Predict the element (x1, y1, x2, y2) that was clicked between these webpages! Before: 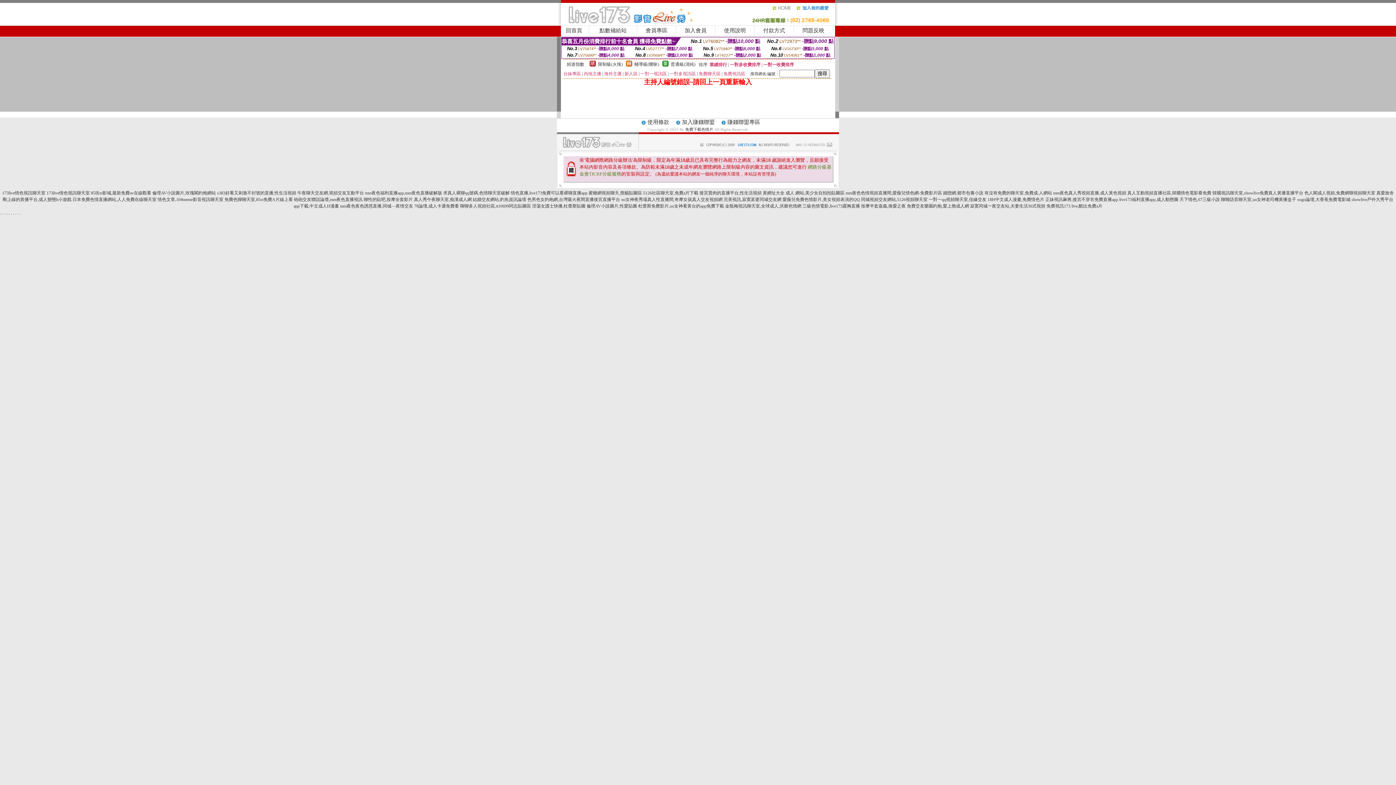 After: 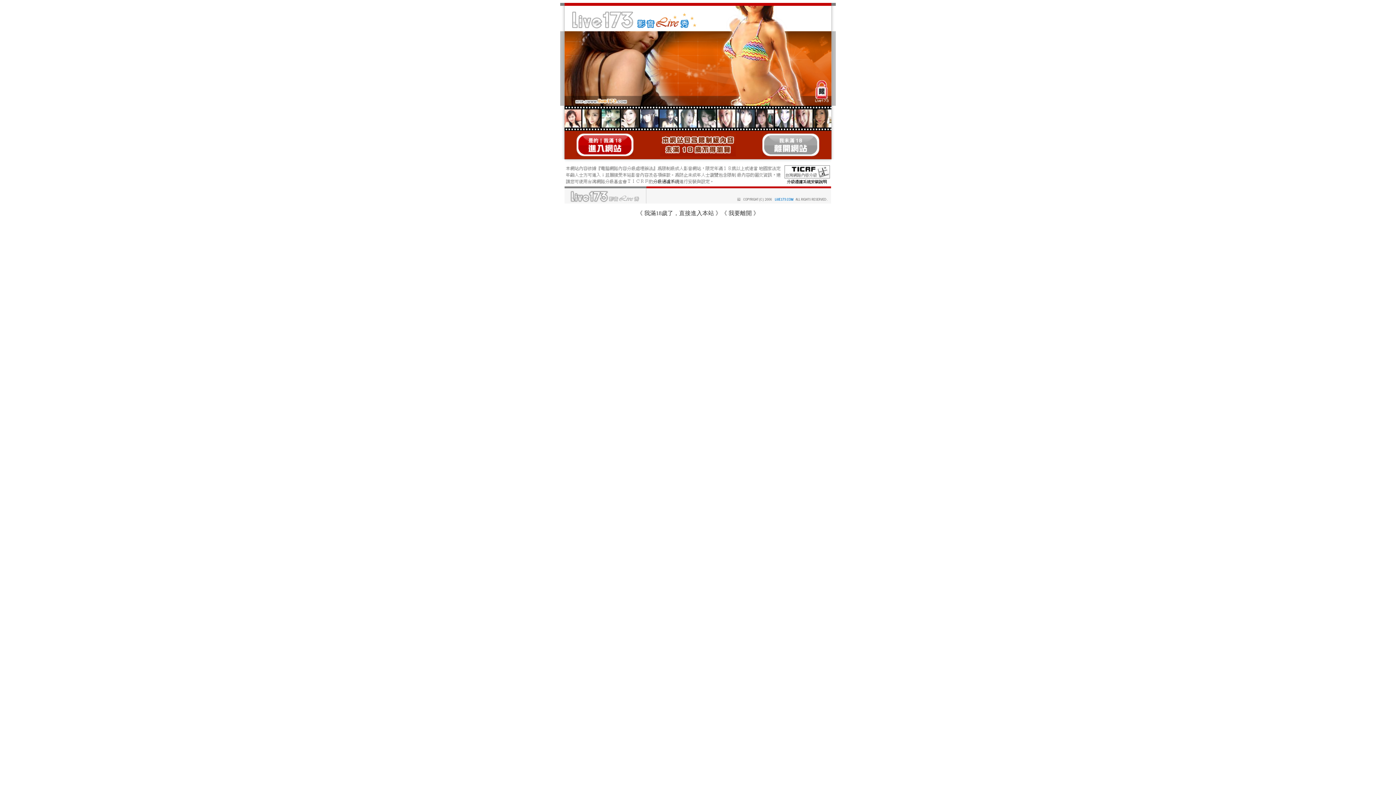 Action: label: 免費下載色情片 bbox: (685, 127, 713, 131)